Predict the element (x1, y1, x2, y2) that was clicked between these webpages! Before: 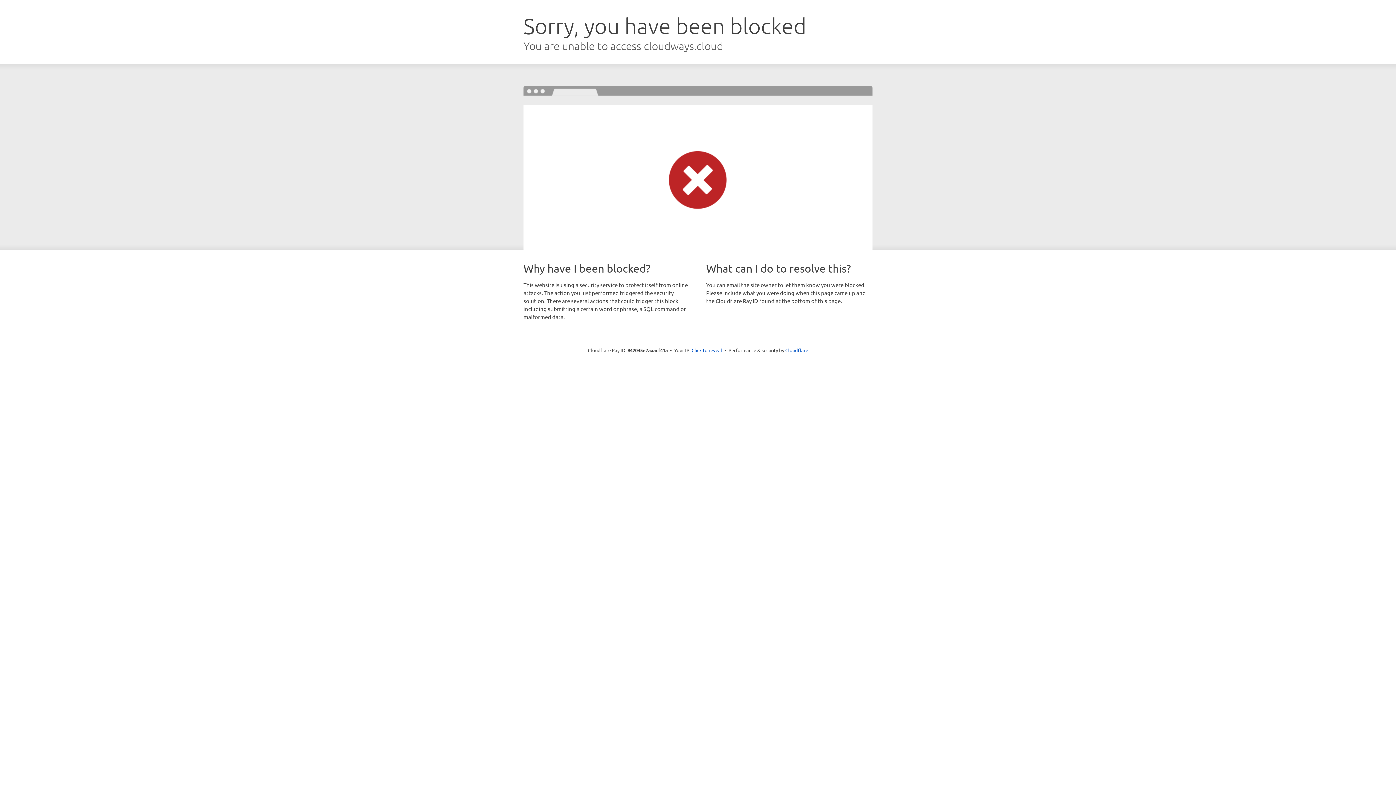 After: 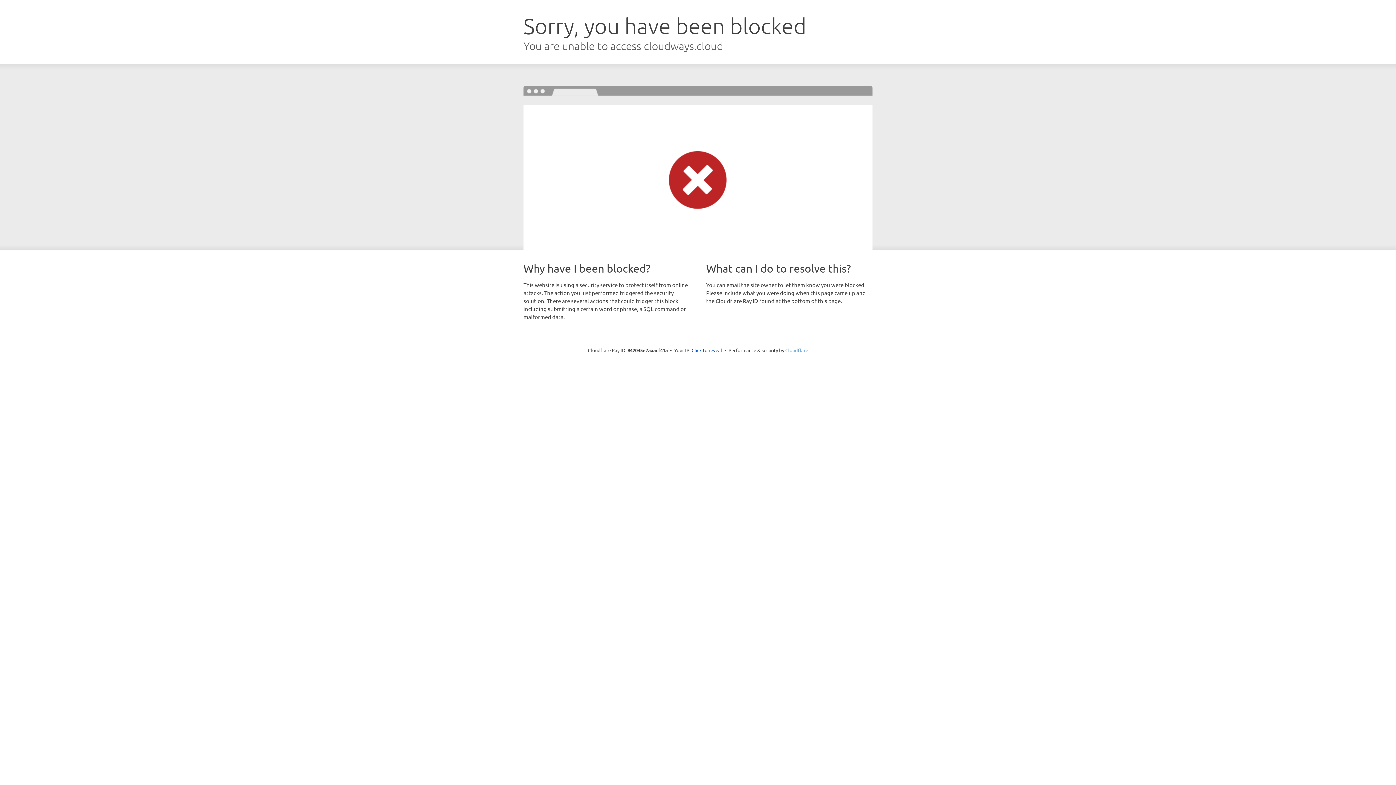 Action: bbox: (785, 347, 808, 353) label: Cloudflare